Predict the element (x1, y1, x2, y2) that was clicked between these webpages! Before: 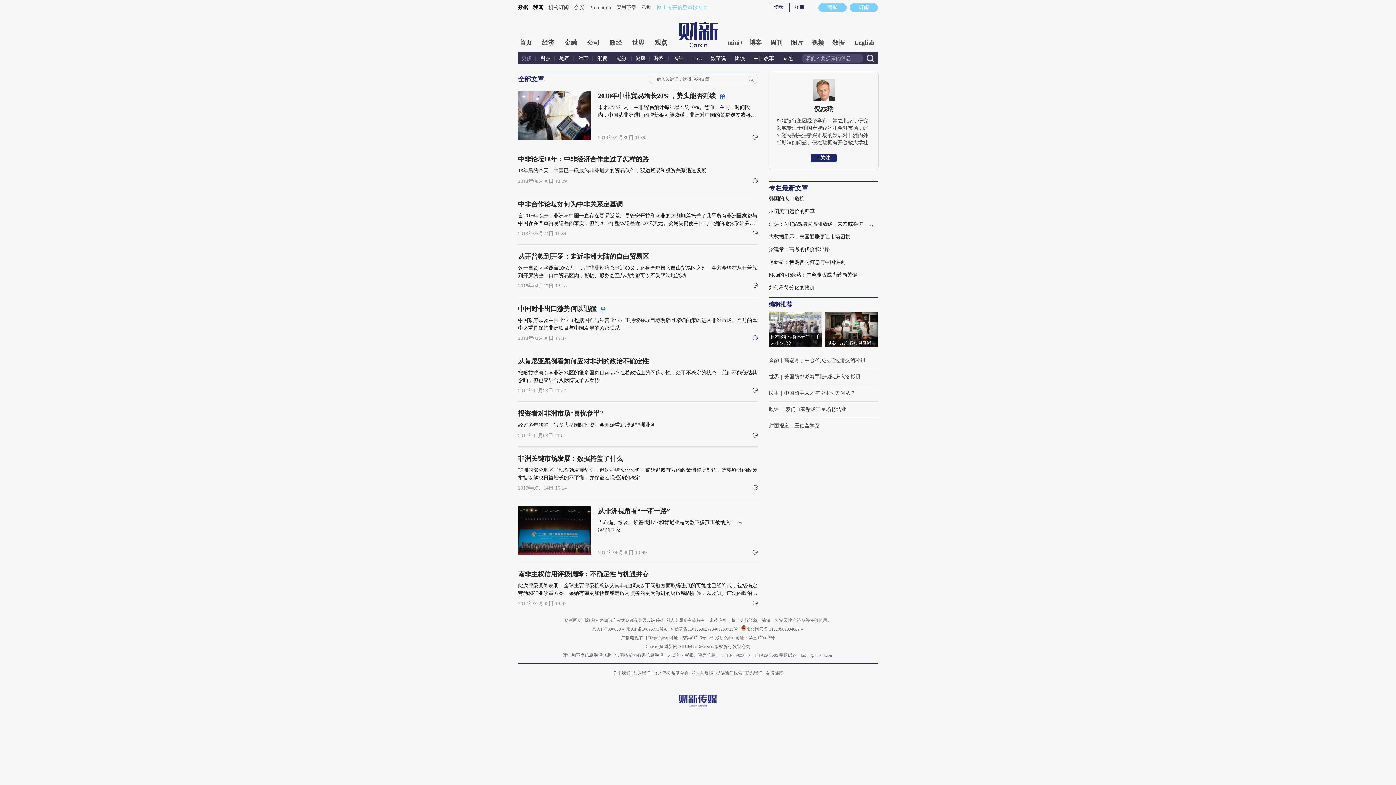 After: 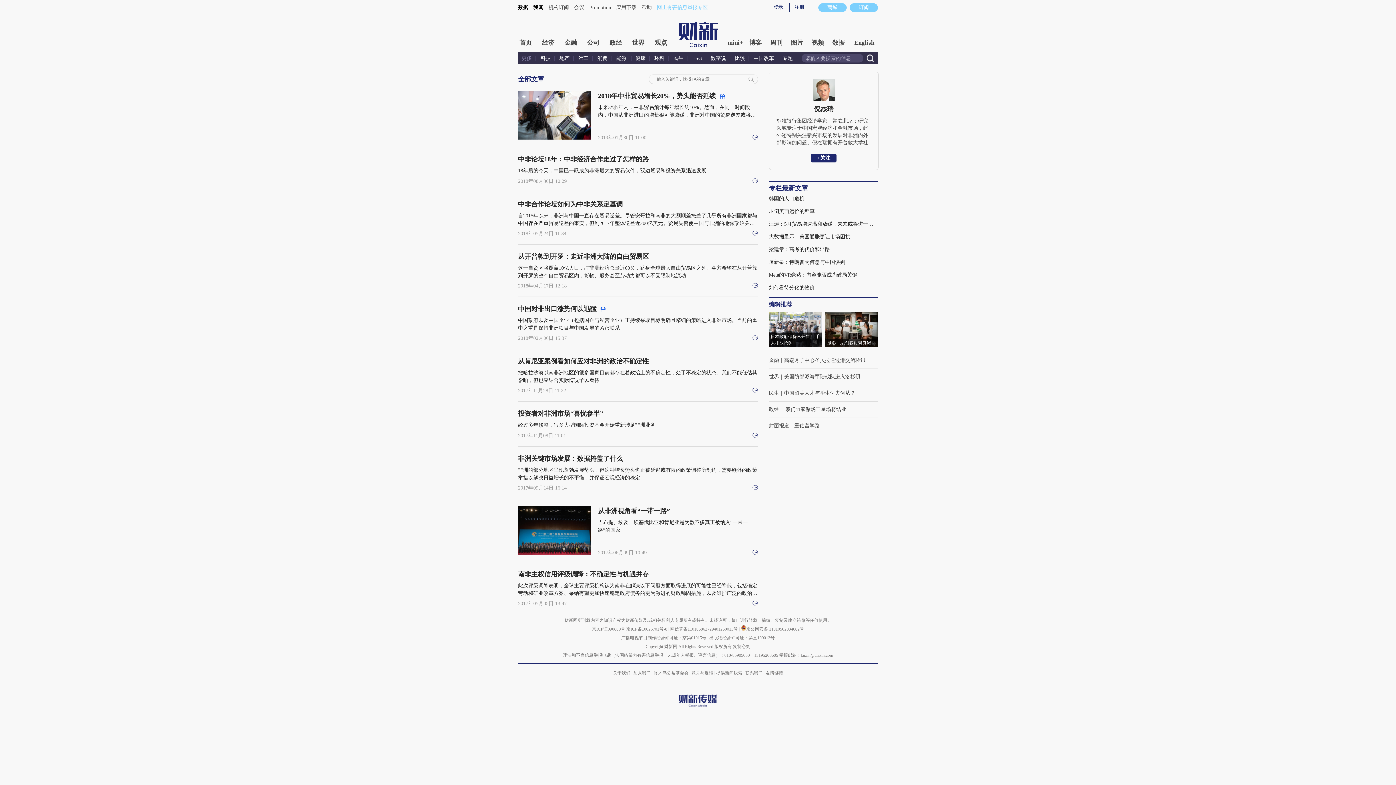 Action: bbox: (709, 635, 774, 640) label: 出版物经营许可证：第直100013号